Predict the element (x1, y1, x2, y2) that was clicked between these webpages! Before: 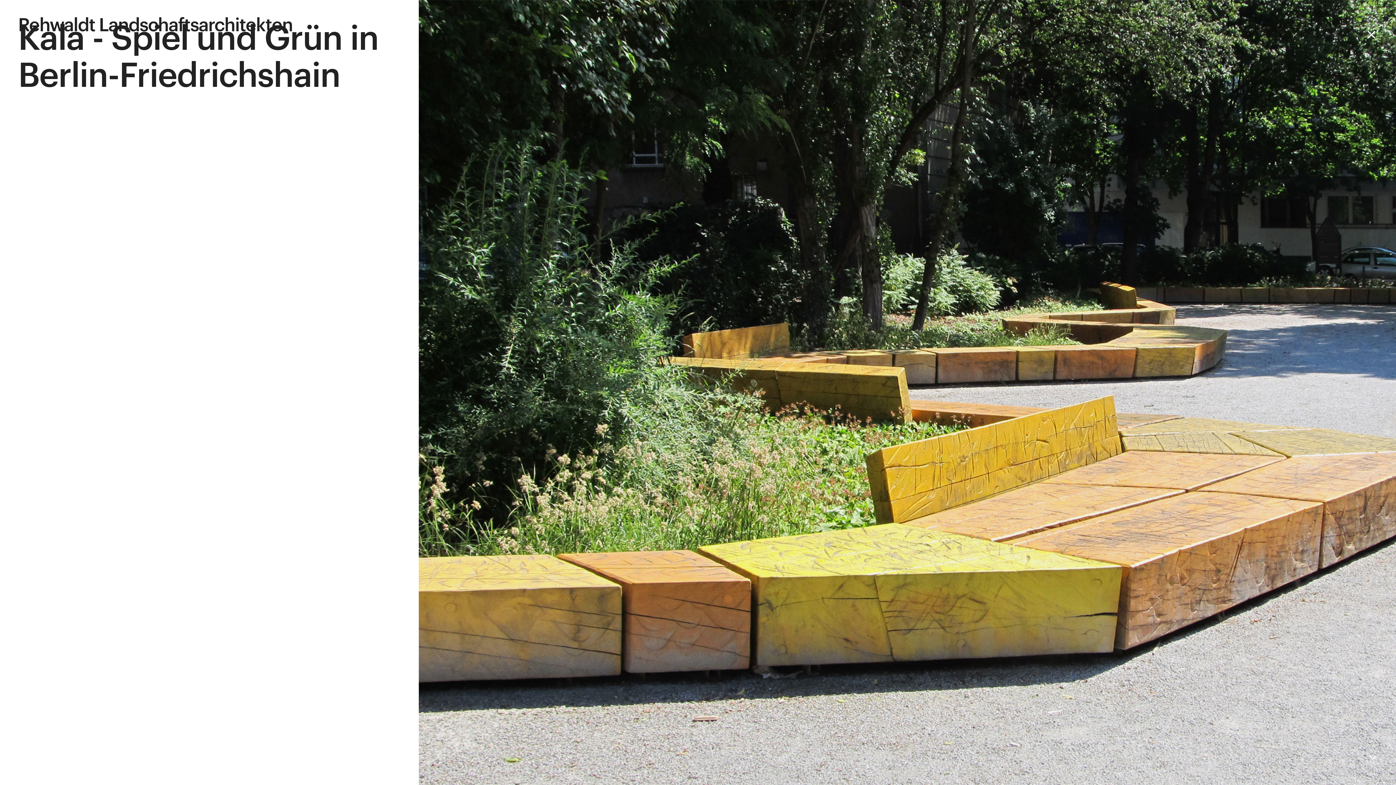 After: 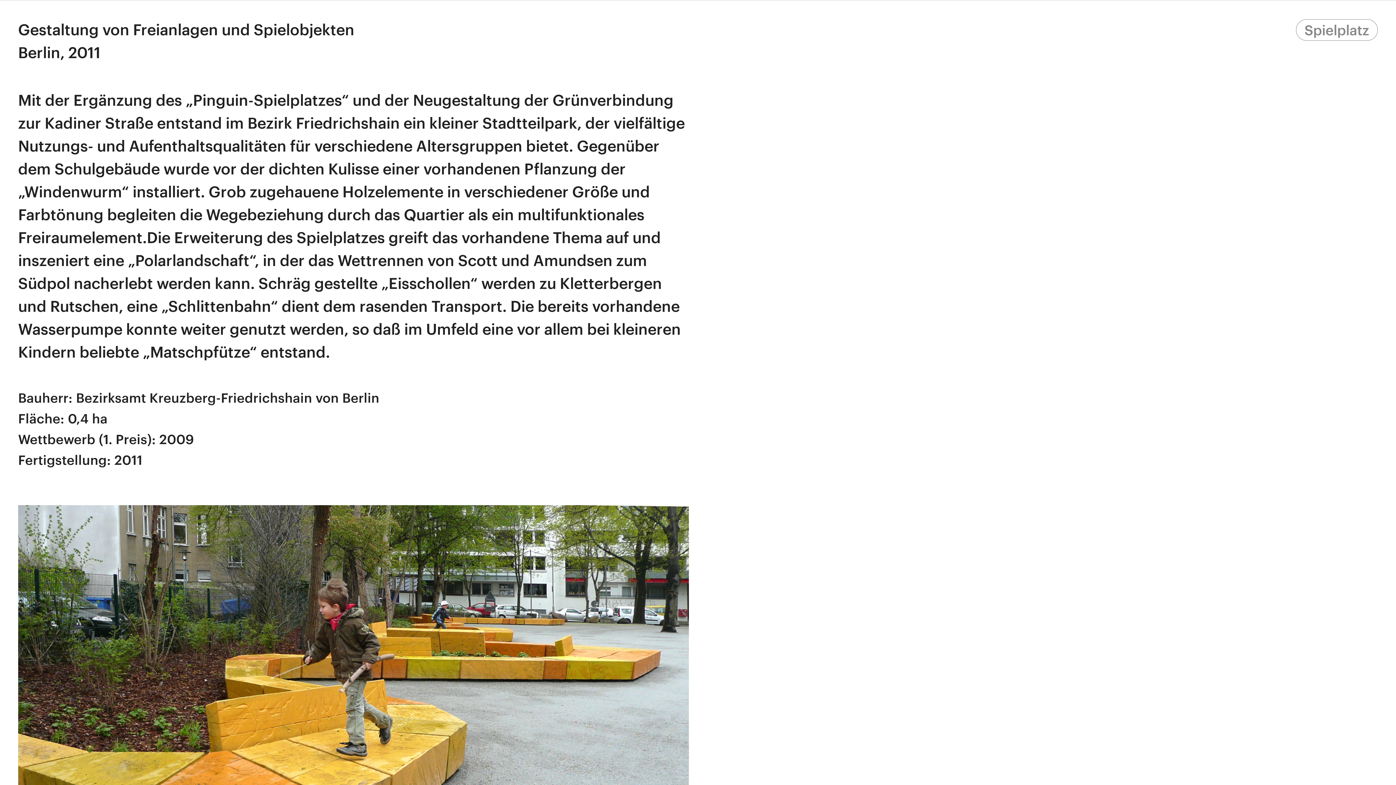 Action: bbox: (1369, 753, 1376, 760)